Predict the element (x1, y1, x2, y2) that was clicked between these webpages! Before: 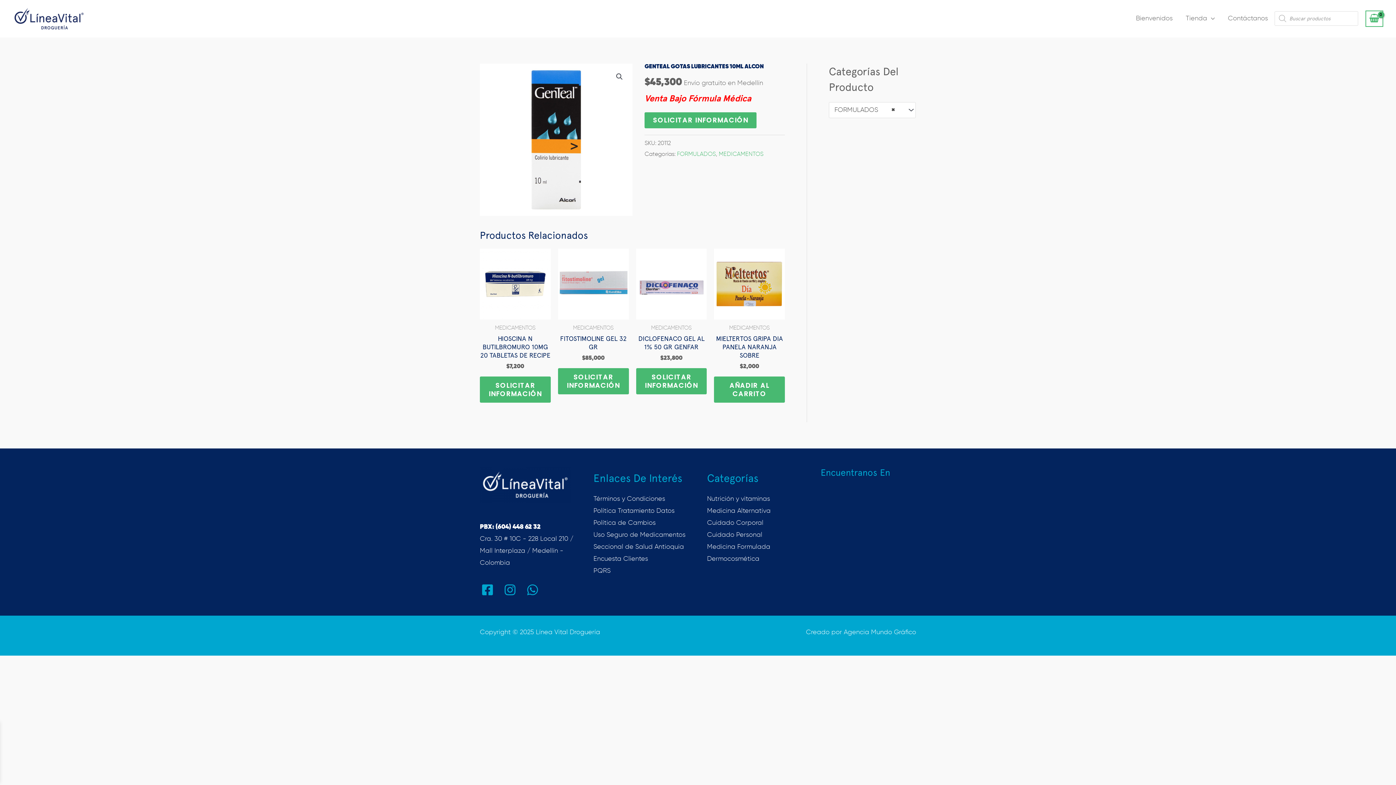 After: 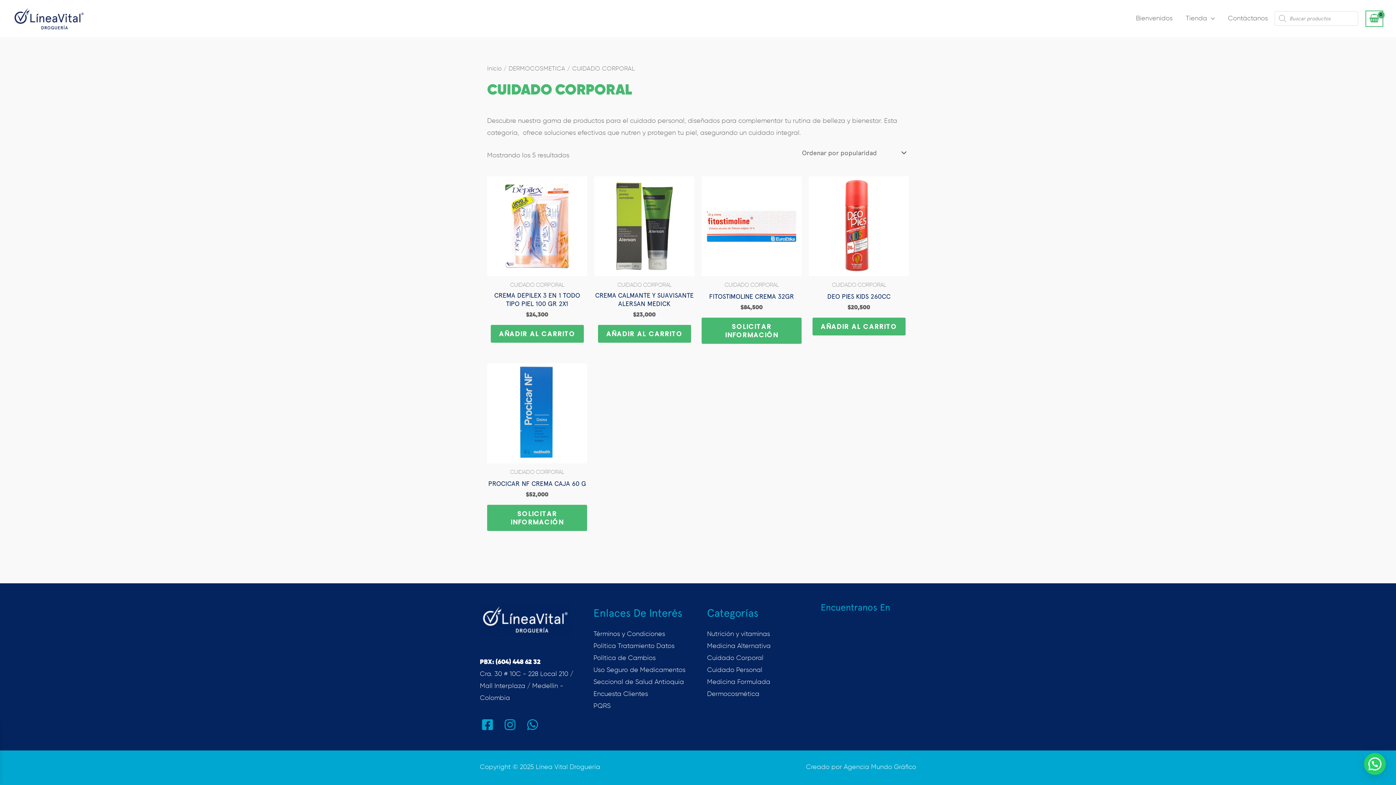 Action: label: Cuidado Corporal bbox: (707, 568, 763, 575)